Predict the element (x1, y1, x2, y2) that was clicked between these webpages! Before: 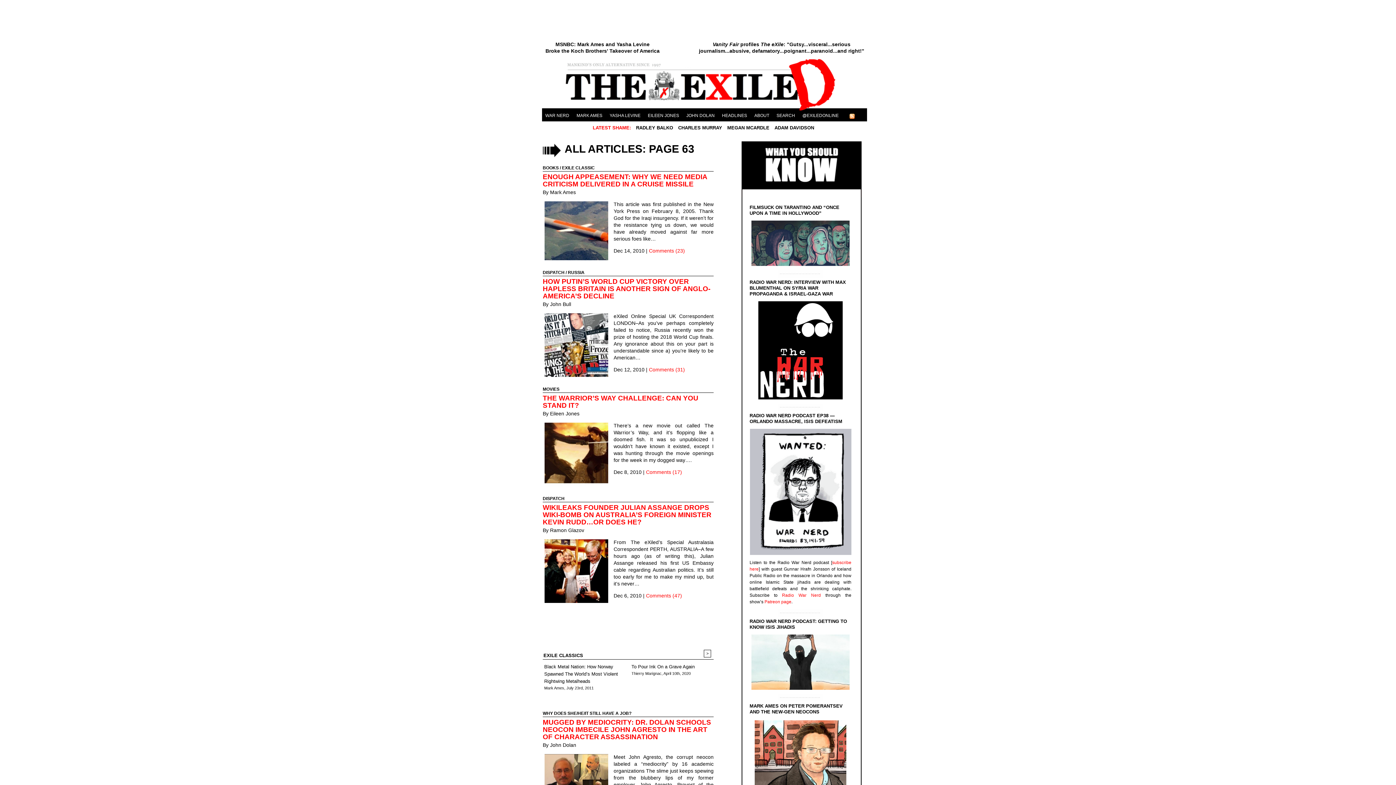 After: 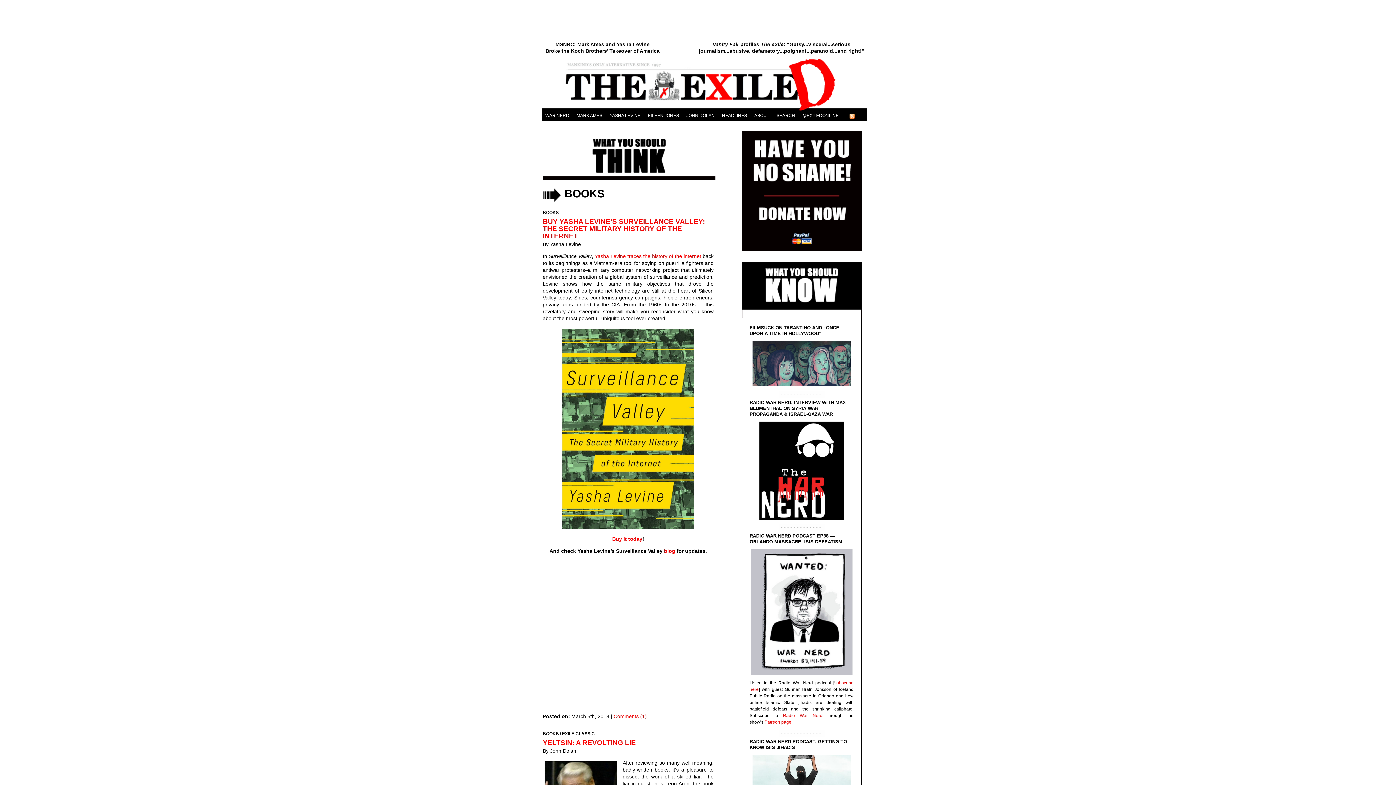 Action: label: BOOKS bbox: (542, 165, 558, 170)